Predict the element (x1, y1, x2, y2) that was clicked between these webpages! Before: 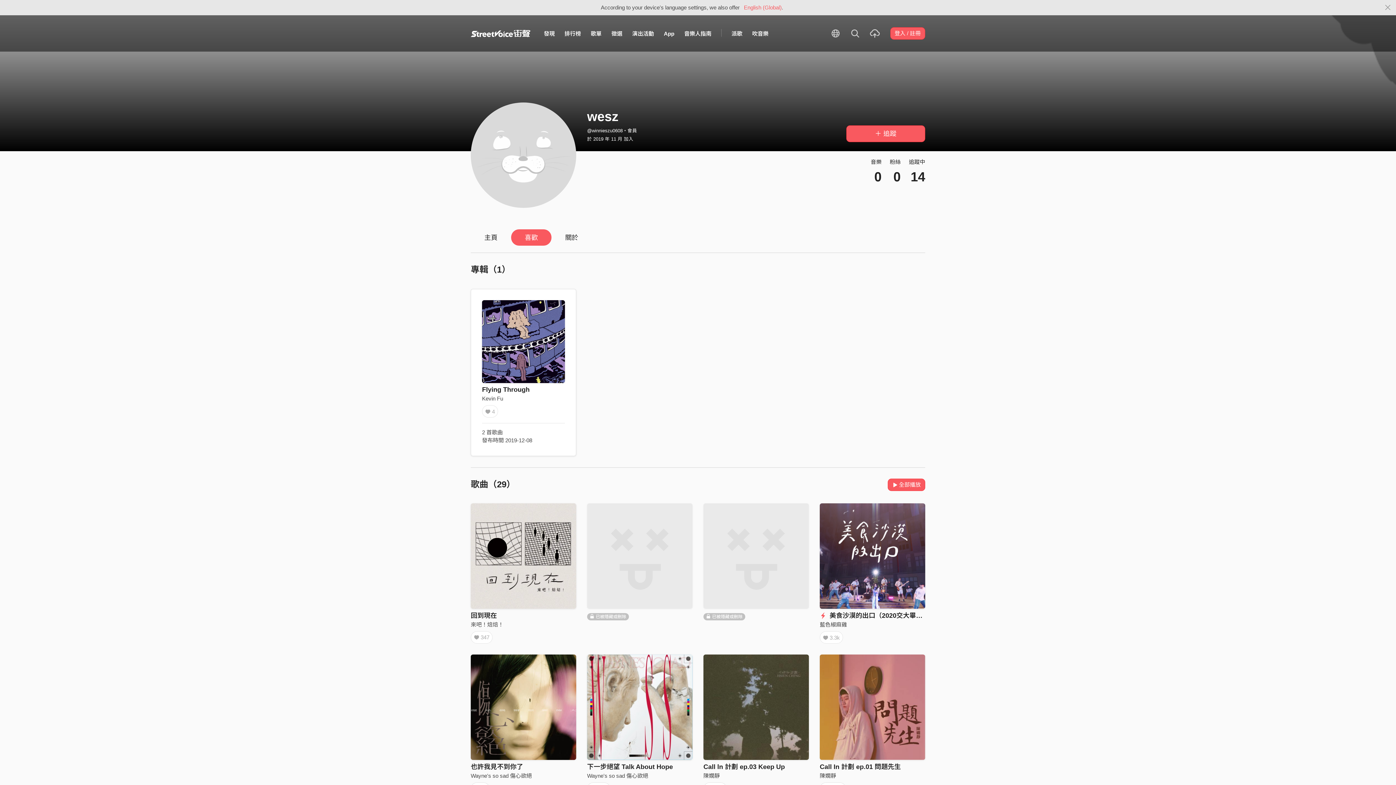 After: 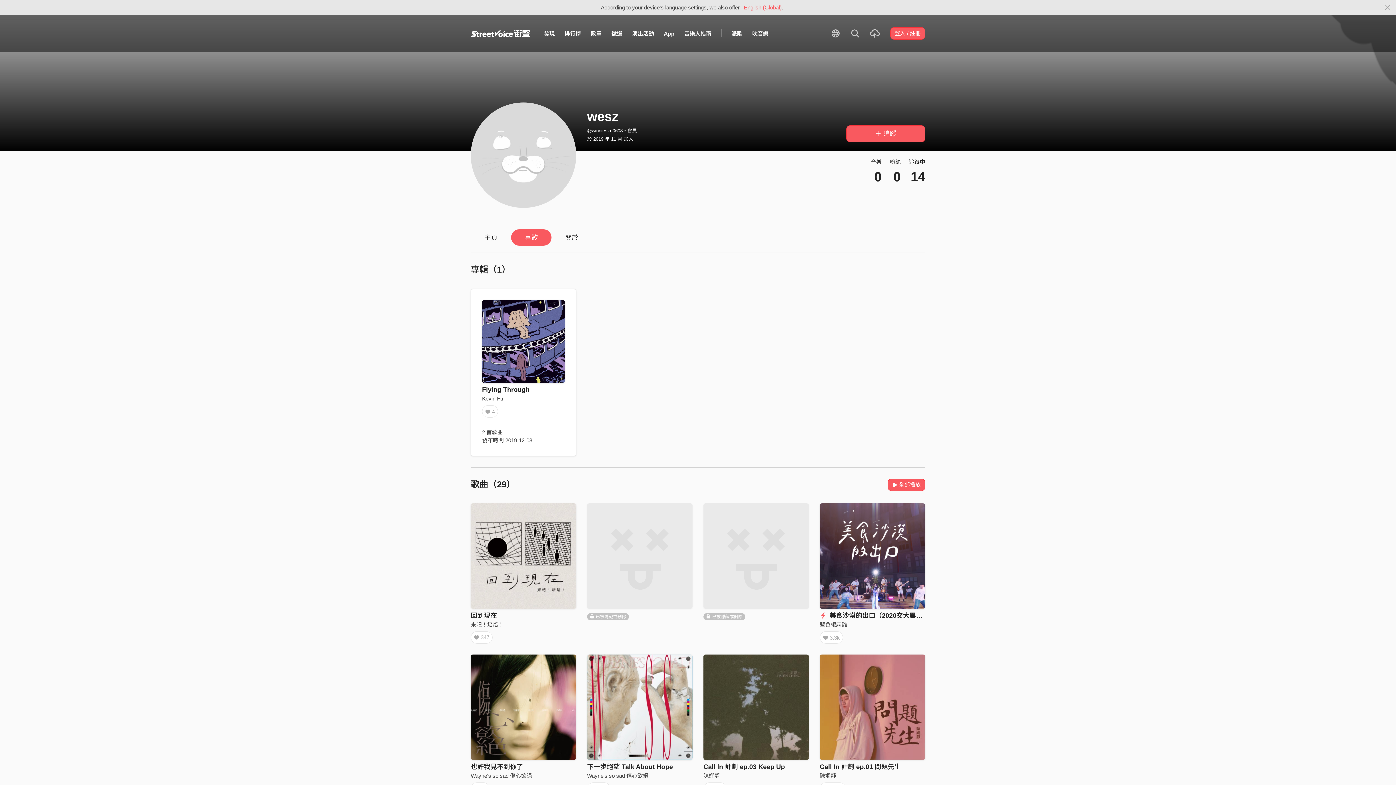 Action: label: 派歌 bbox: (726, 26, 747, 40)